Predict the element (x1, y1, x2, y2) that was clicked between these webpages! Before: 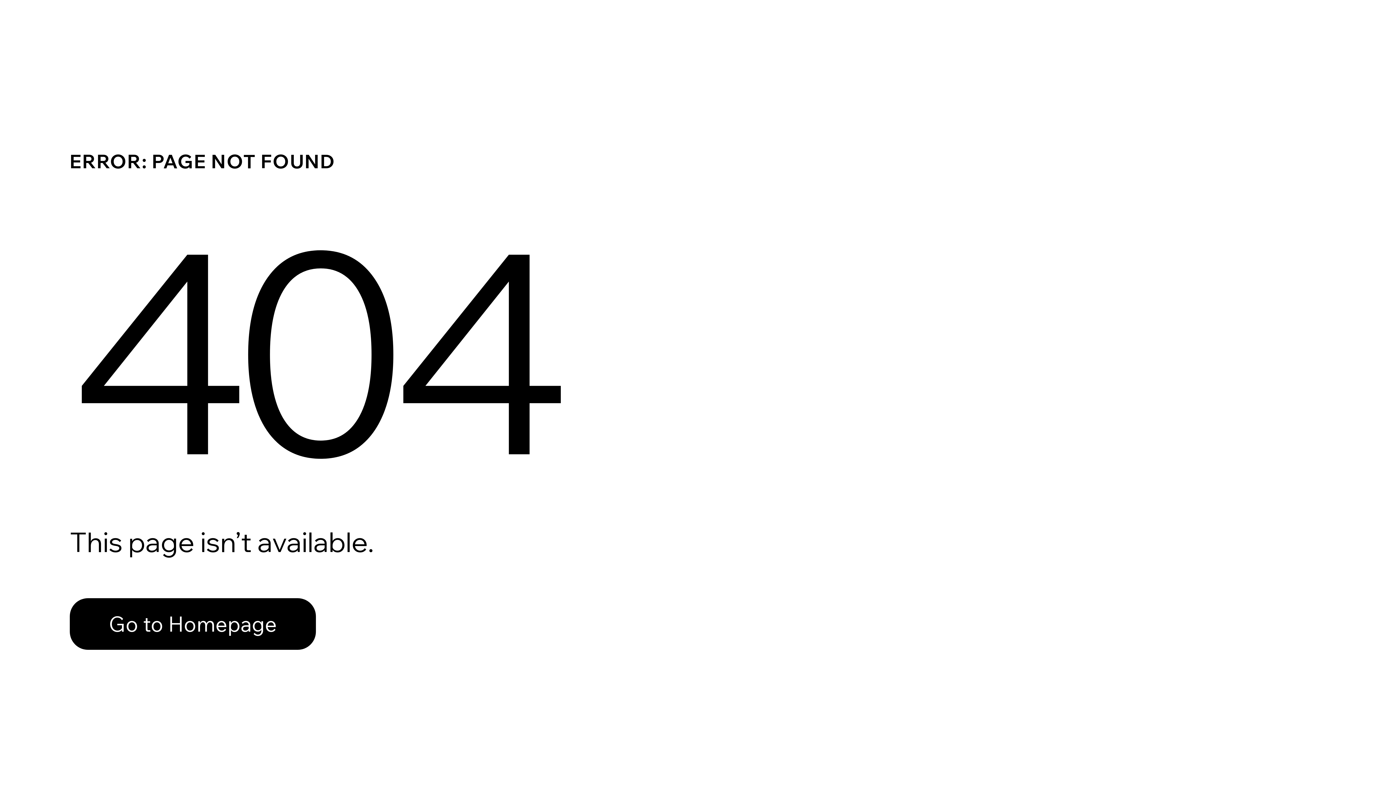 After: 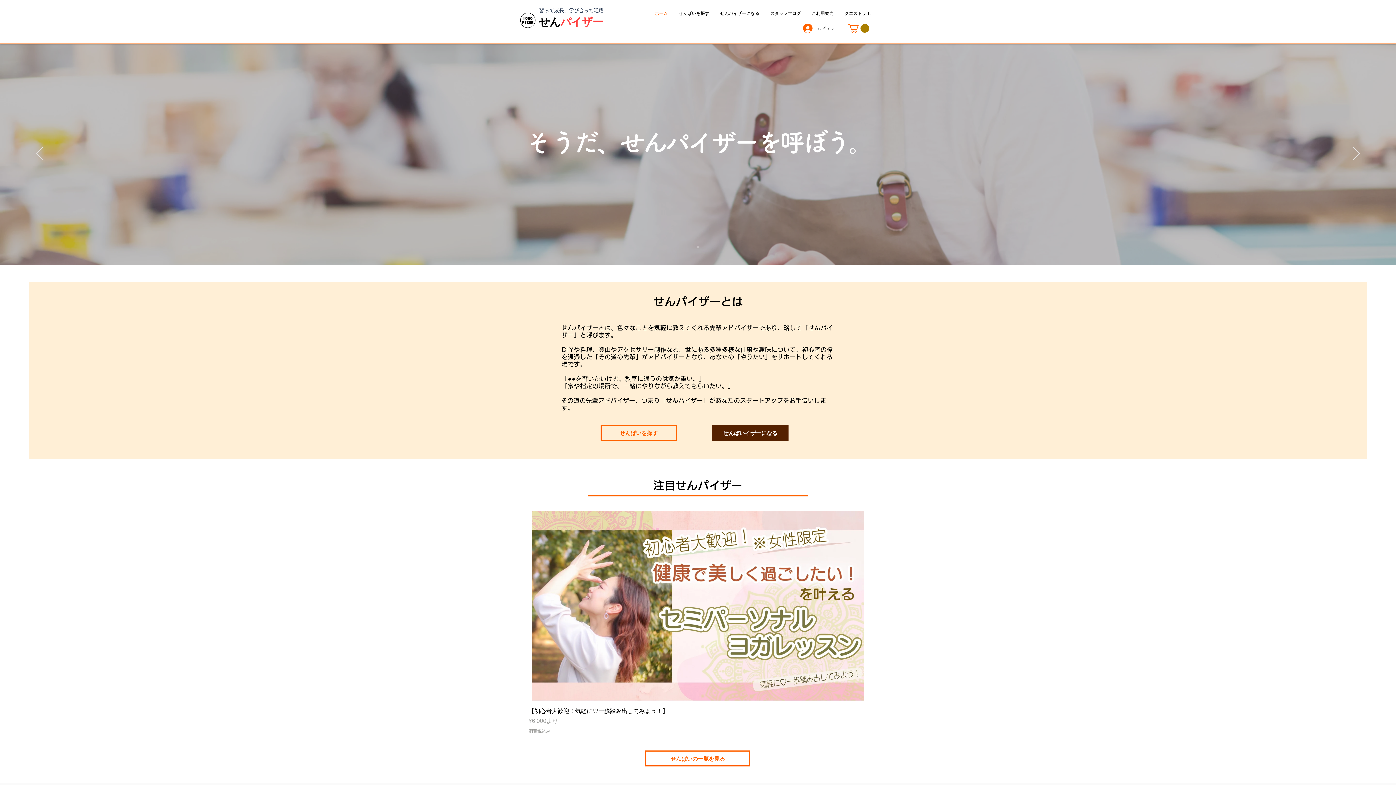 Action: label: Go to Homepage bbox: (69, 598, 316, 650)